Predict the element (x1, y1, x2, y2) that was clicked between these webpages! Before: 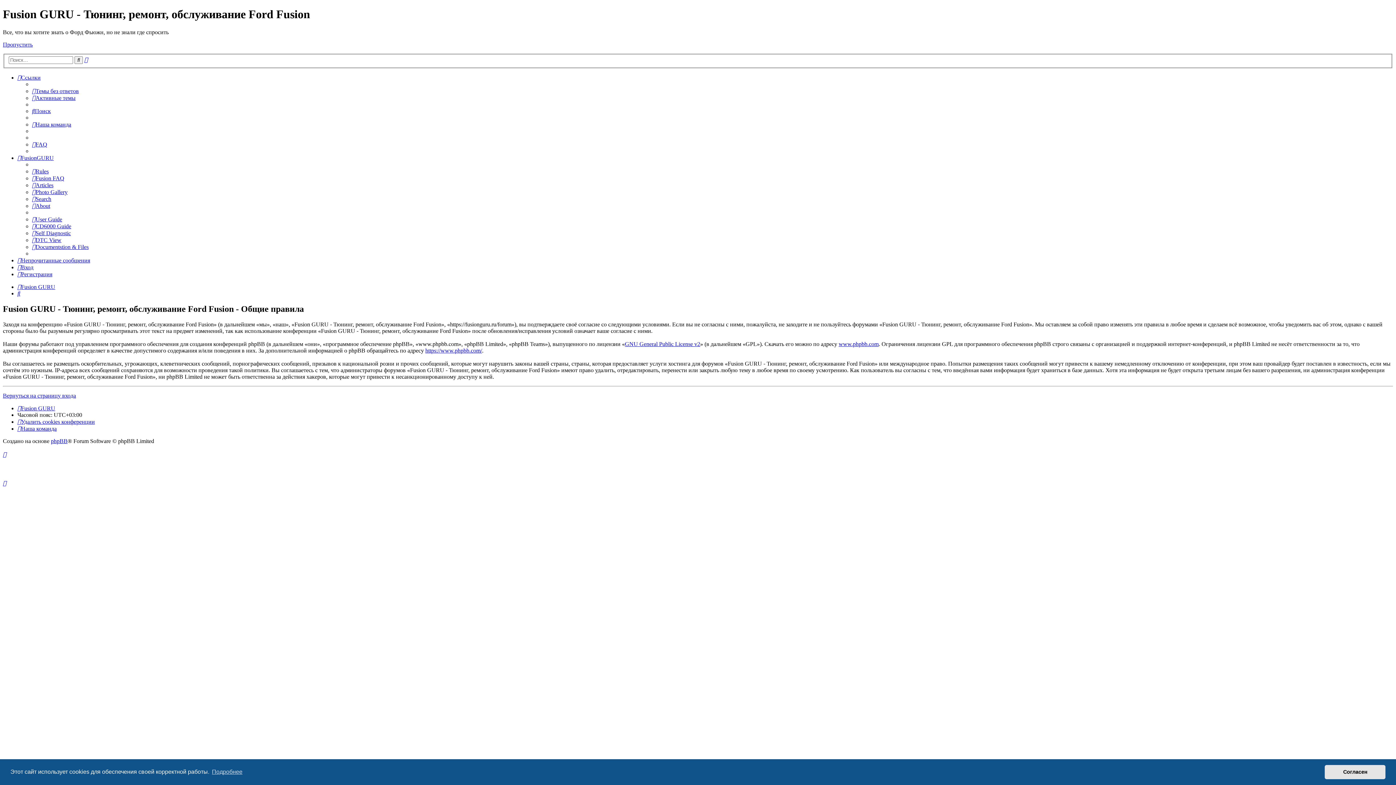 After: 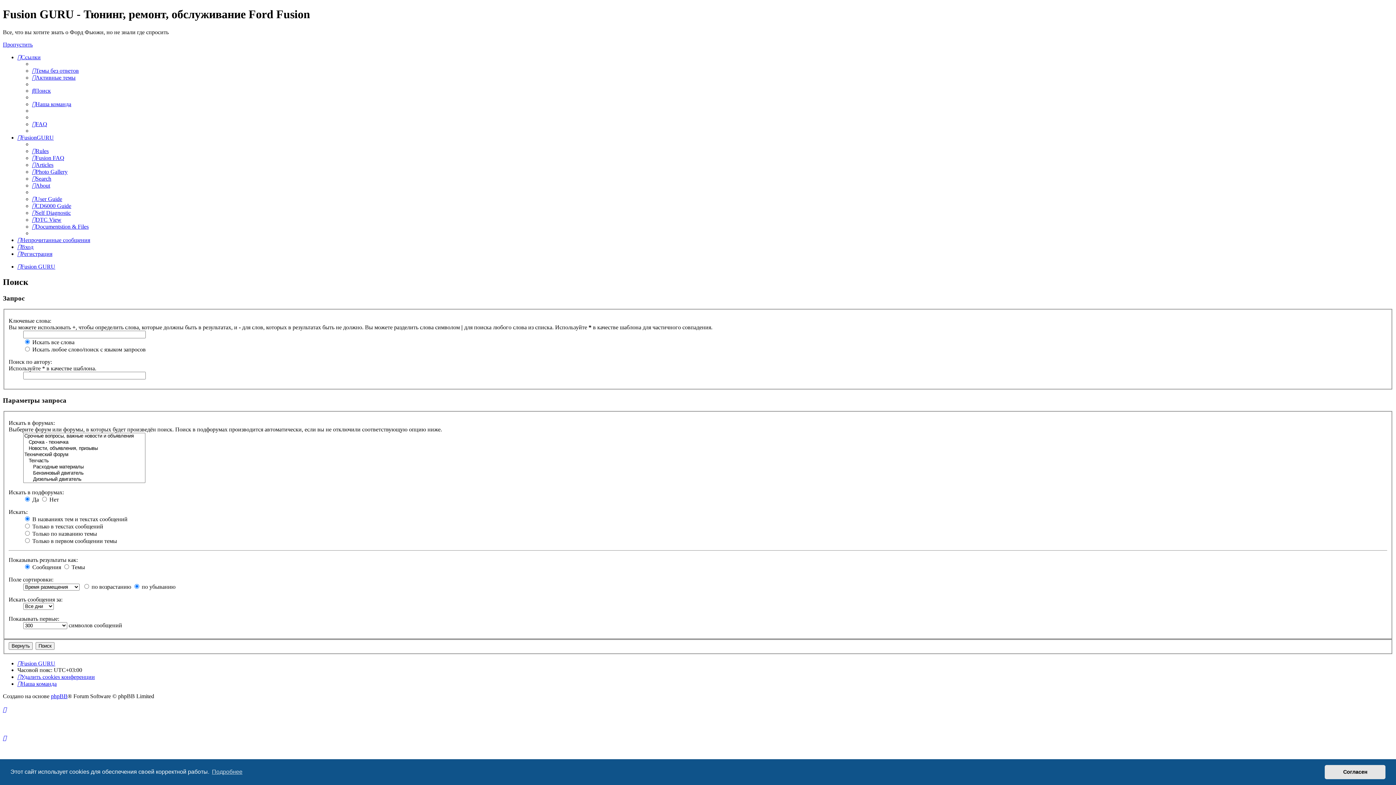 Action: label: Поиск bbox: (74, 56, 82, 64)